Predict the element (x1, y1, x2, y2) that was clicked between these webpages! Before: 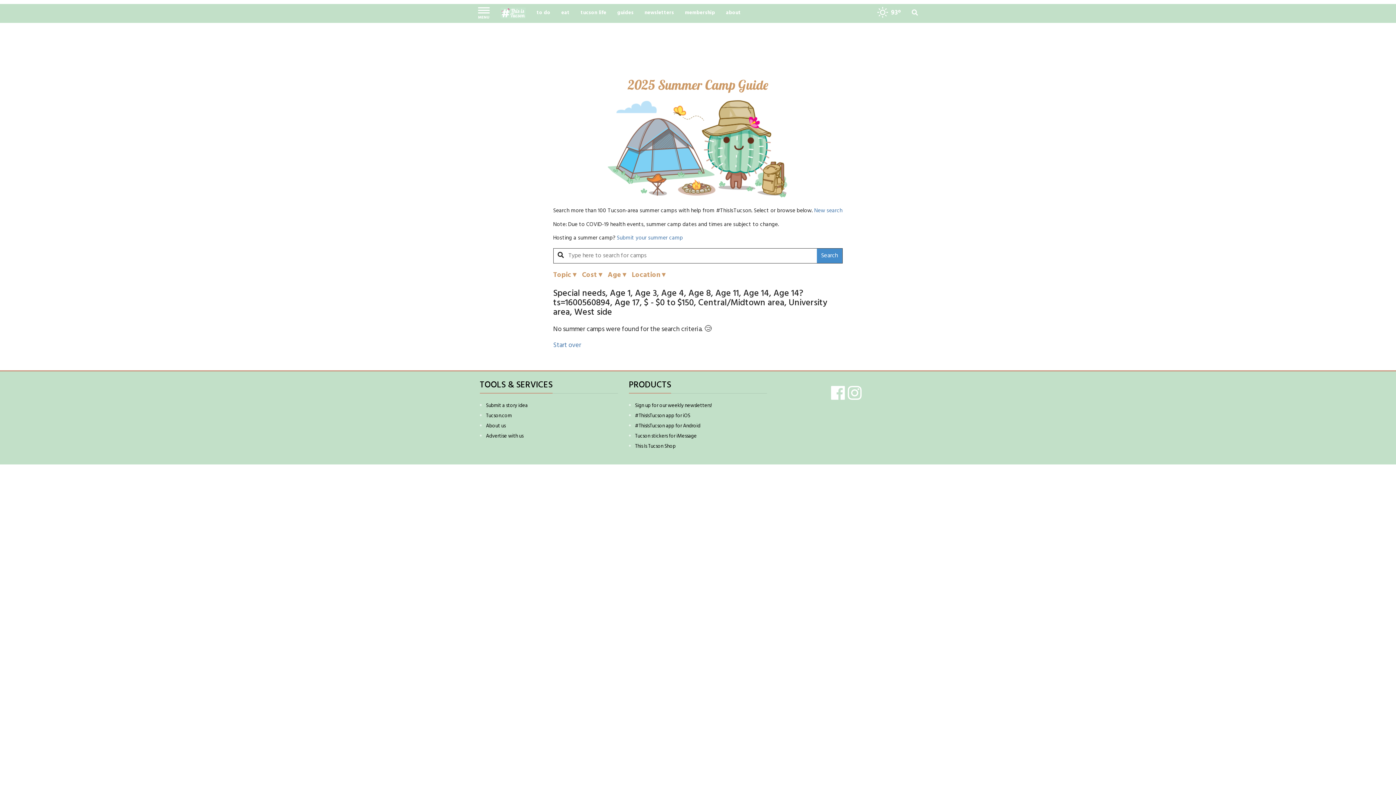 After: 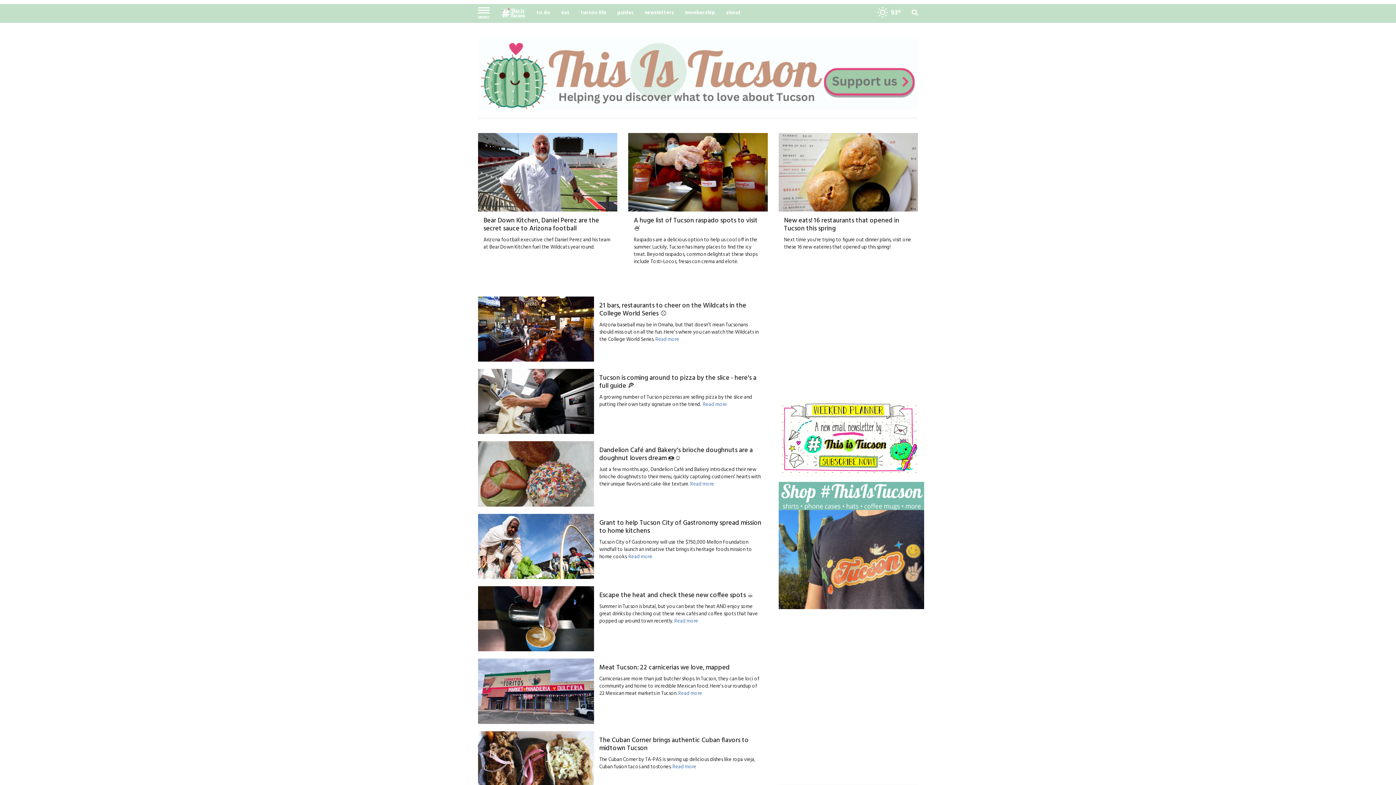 Action: bbox: (555, 4, 575, 22) label: eat